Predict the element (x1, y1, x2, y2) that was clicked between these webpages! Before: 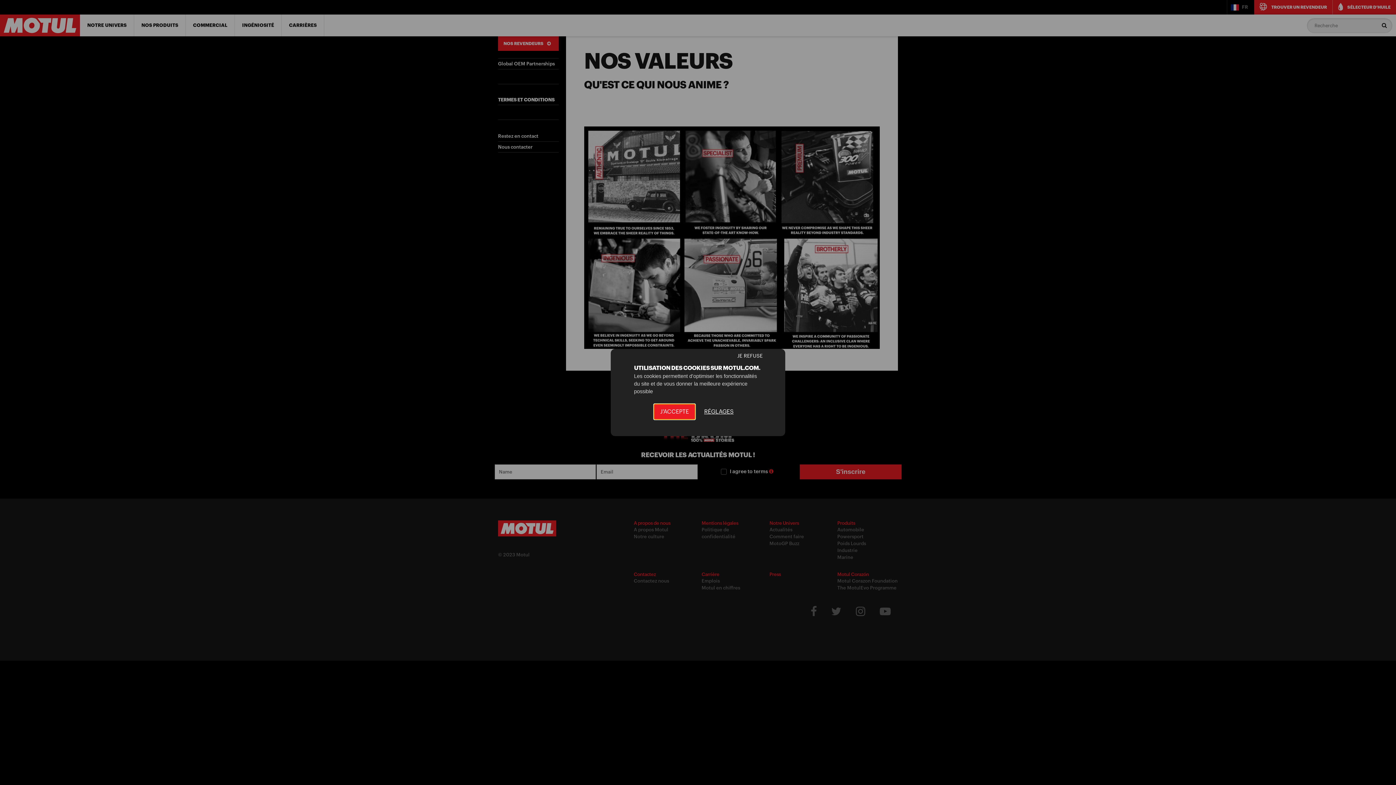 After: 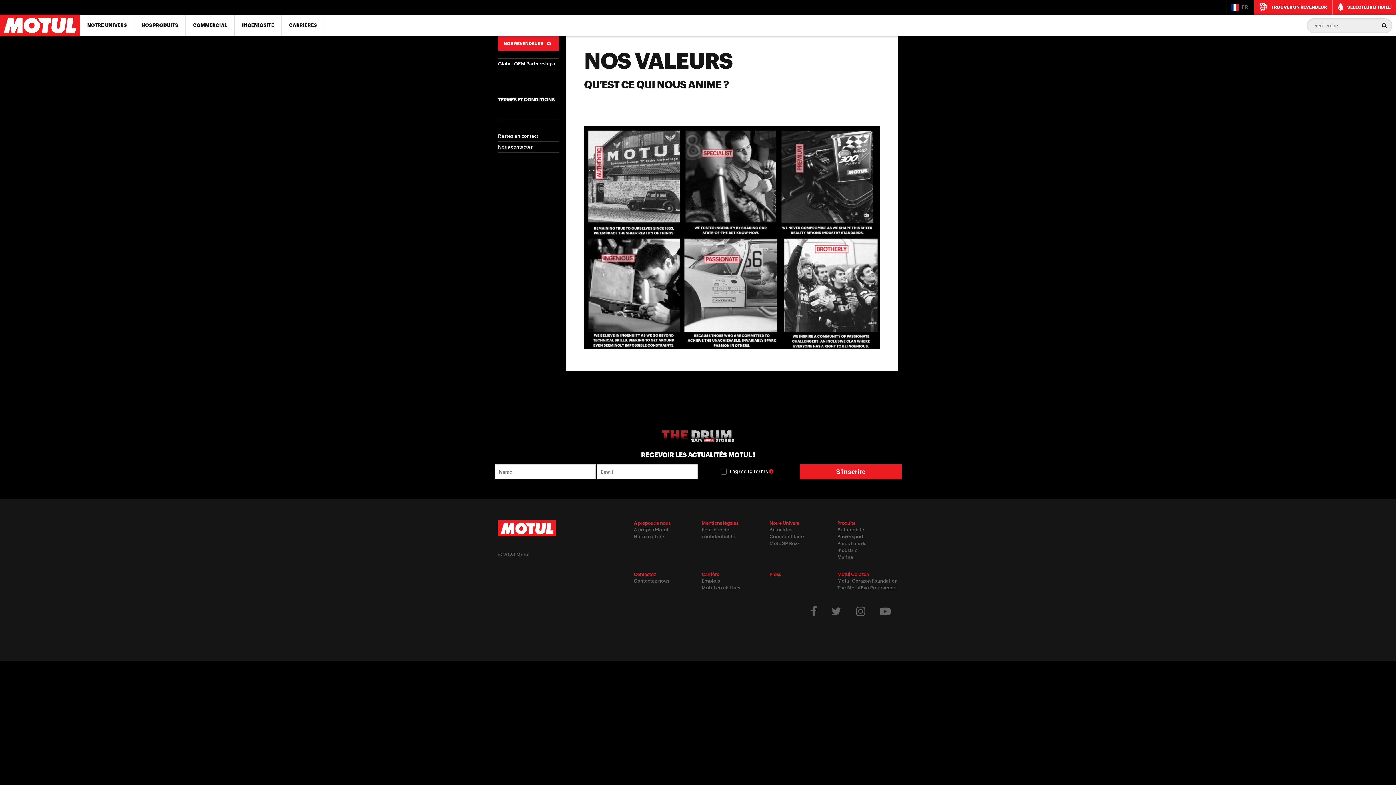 Action: label: JE REFUSE bbox: (623, 349, 768, 363)